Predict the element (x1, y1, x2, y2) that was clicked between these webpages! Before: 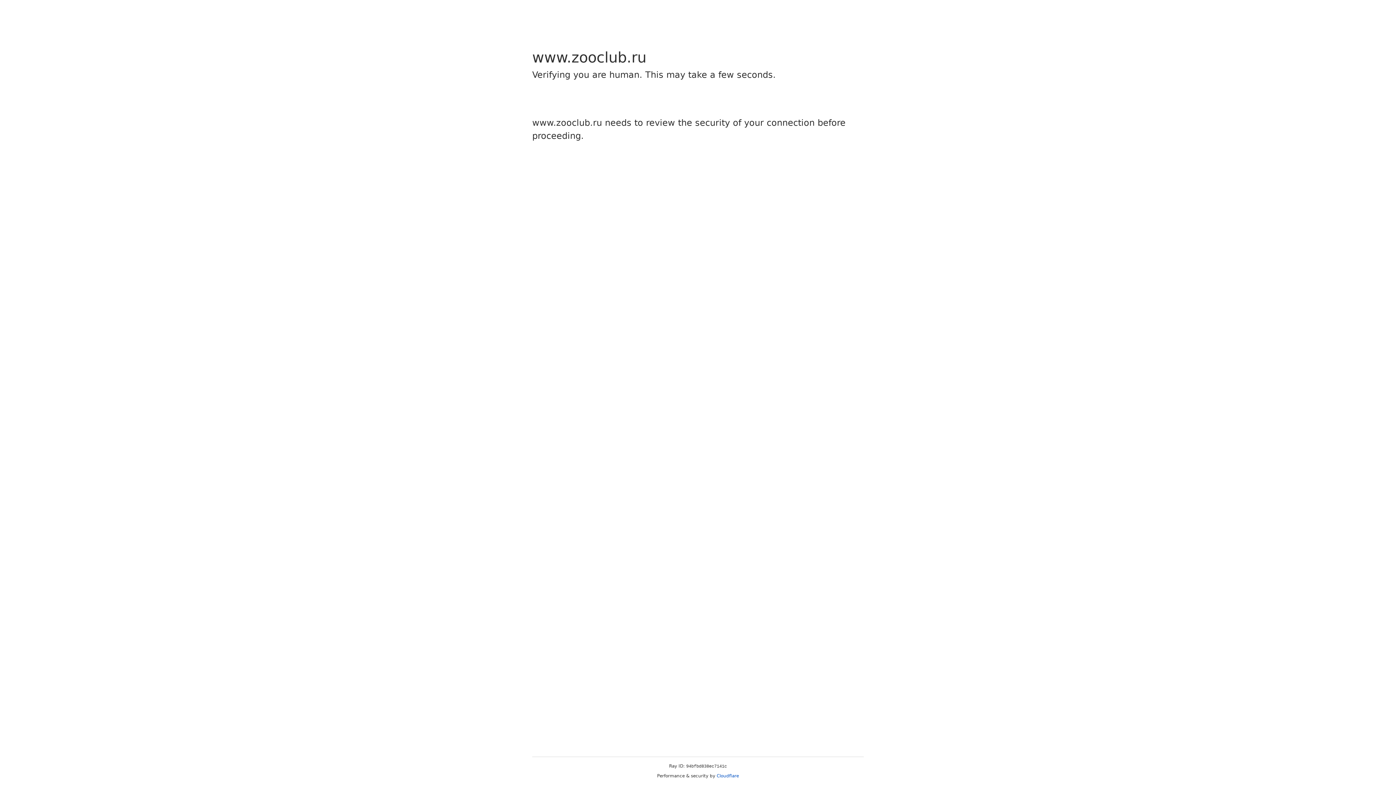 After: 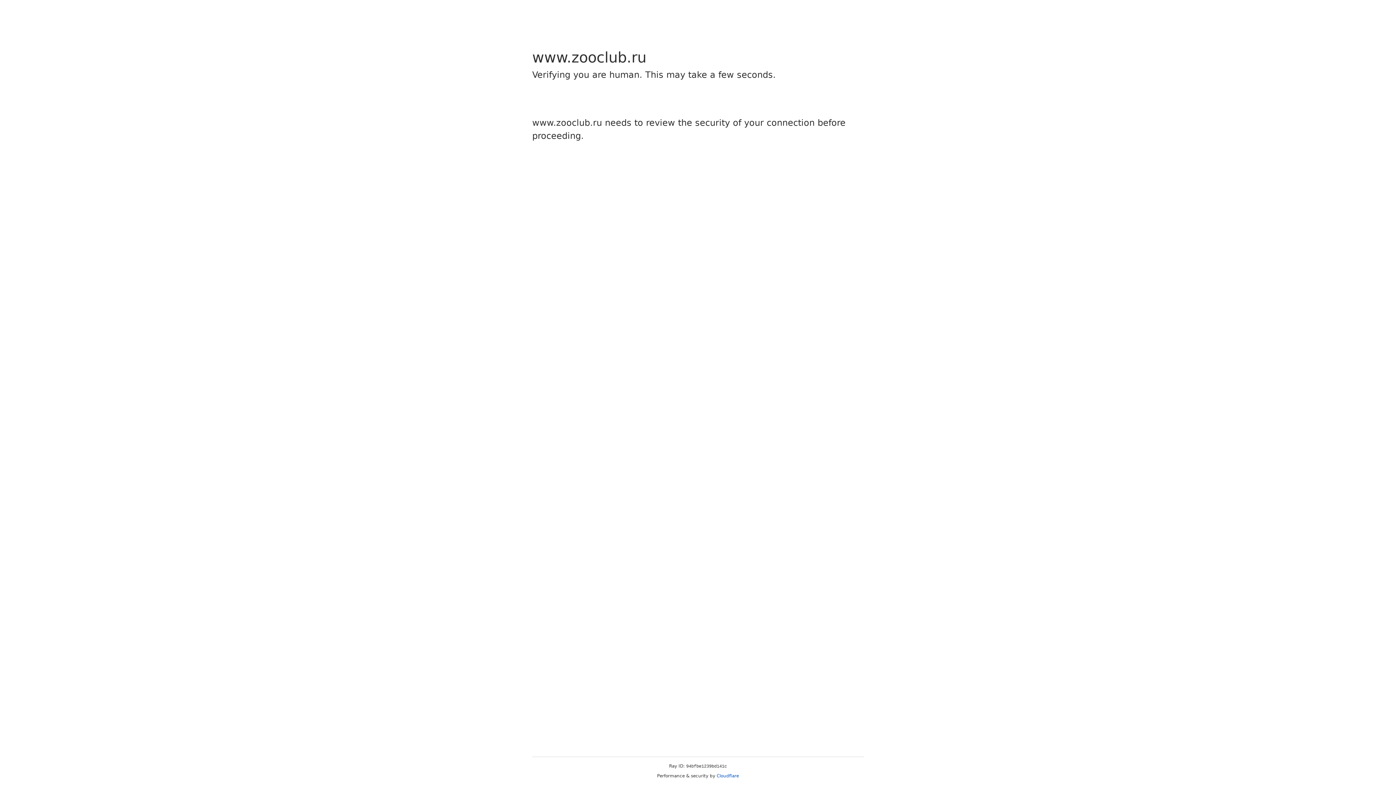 Action: bbox: (716, 773, 739, 778) label: Cloudflare